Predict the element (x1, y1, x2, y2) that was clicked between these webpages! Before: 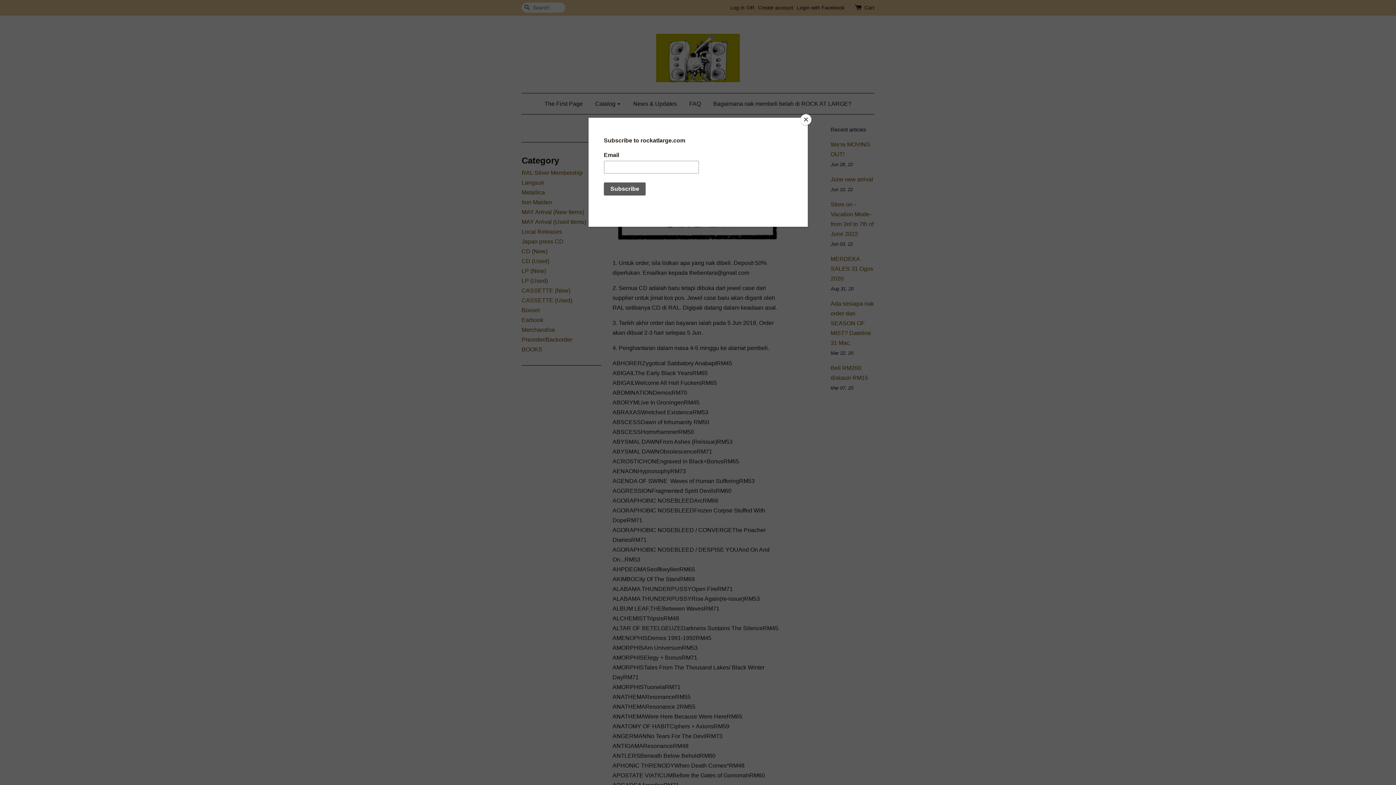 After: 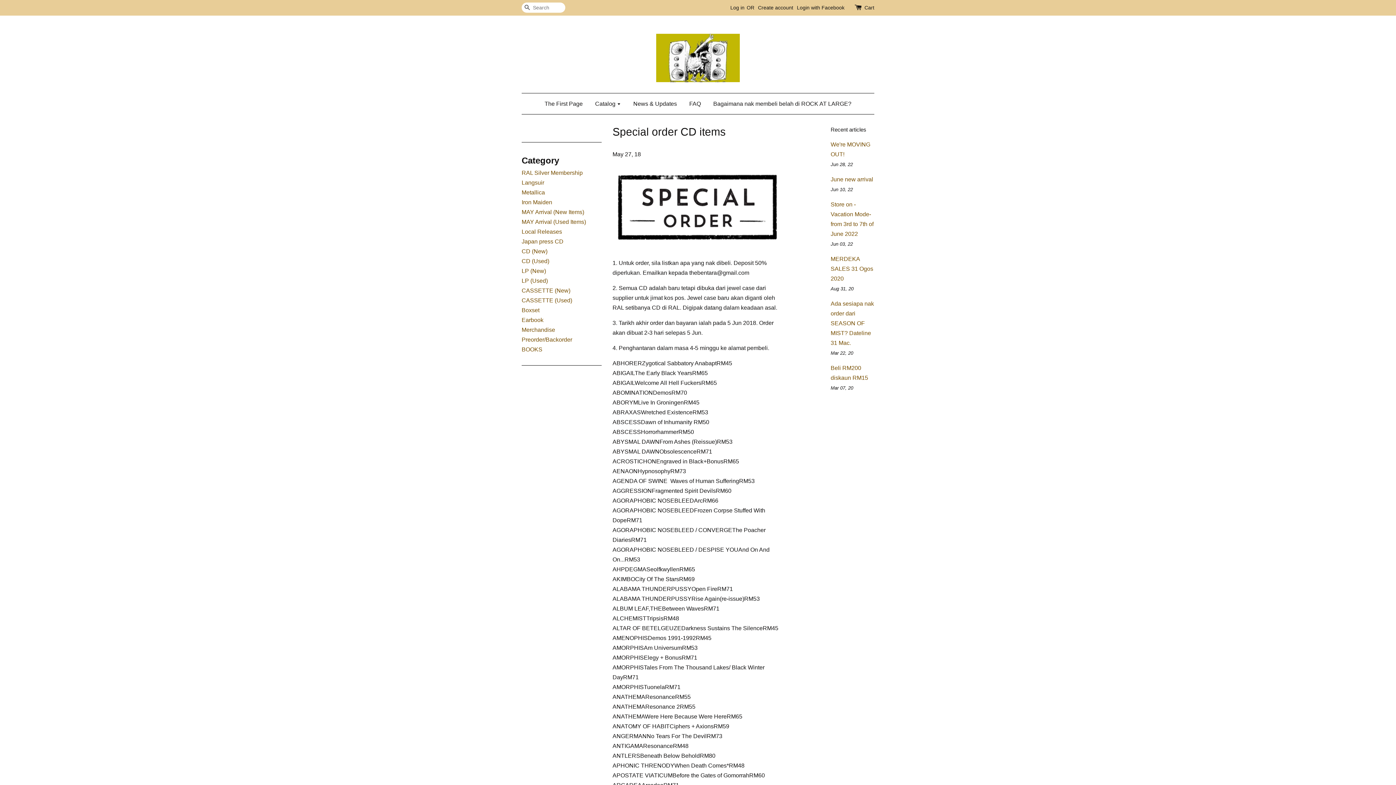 Action: bbox: (800, 114, 811, 125) label: Close